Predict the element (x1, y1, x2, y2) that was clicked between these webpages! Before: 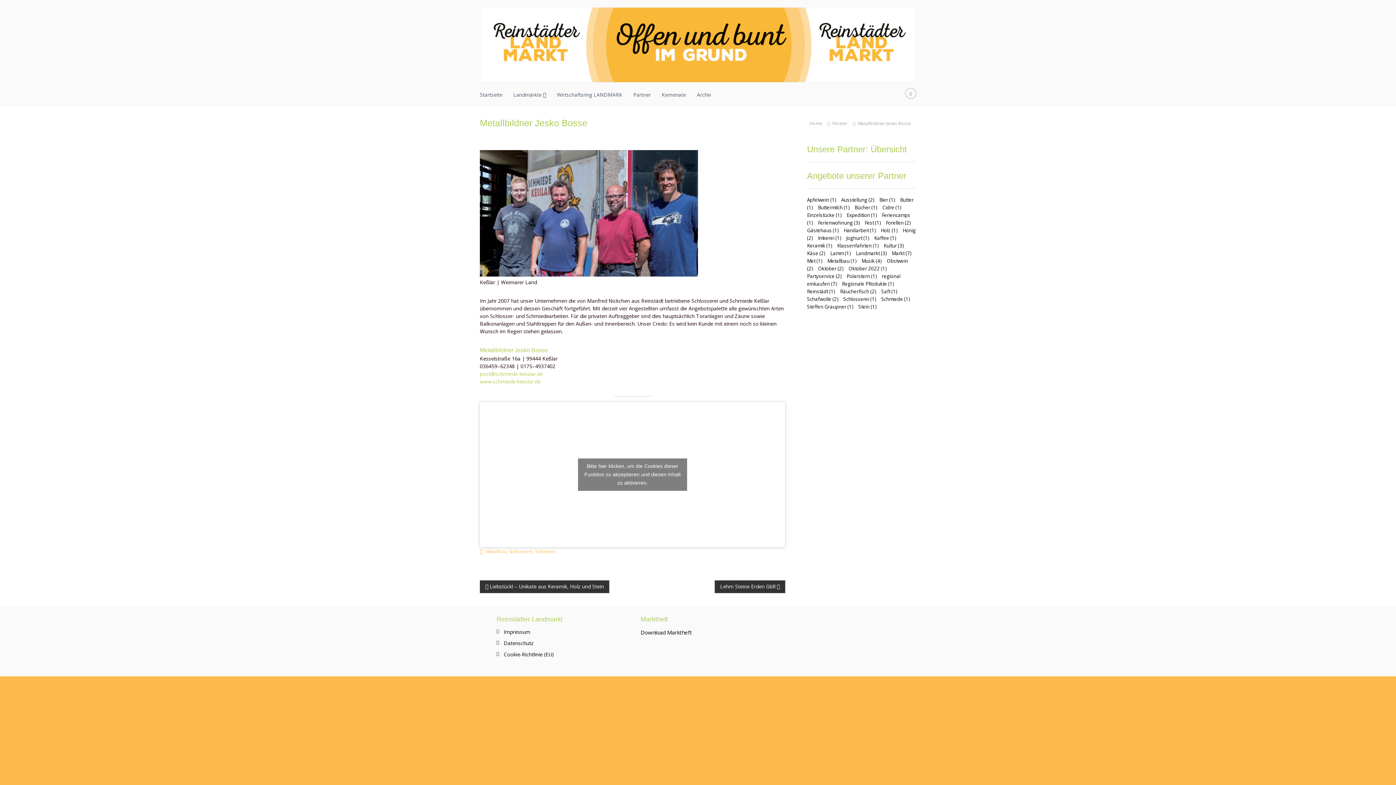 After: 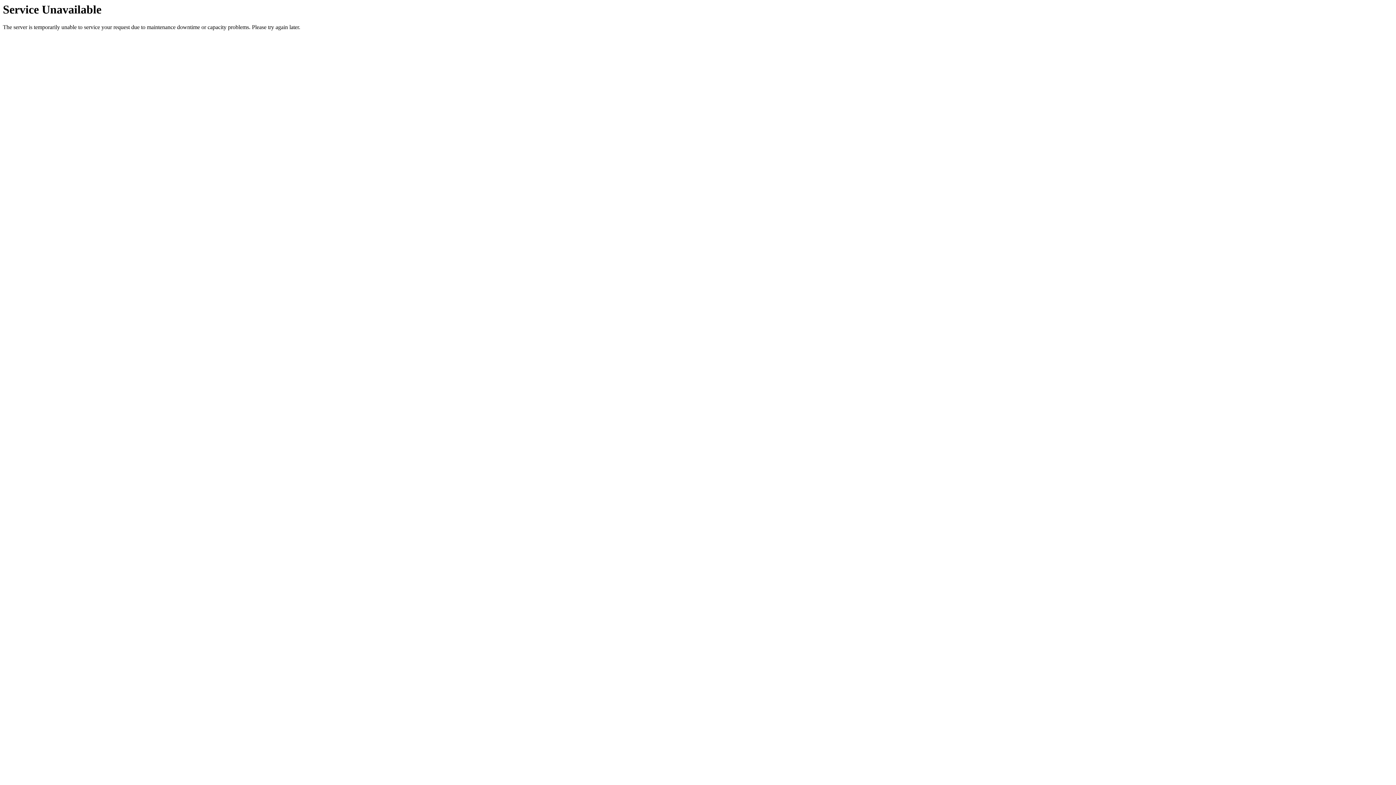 Action: bbox: (843, 295, 880, 306) label: Schlosserei (1 Eintrag)